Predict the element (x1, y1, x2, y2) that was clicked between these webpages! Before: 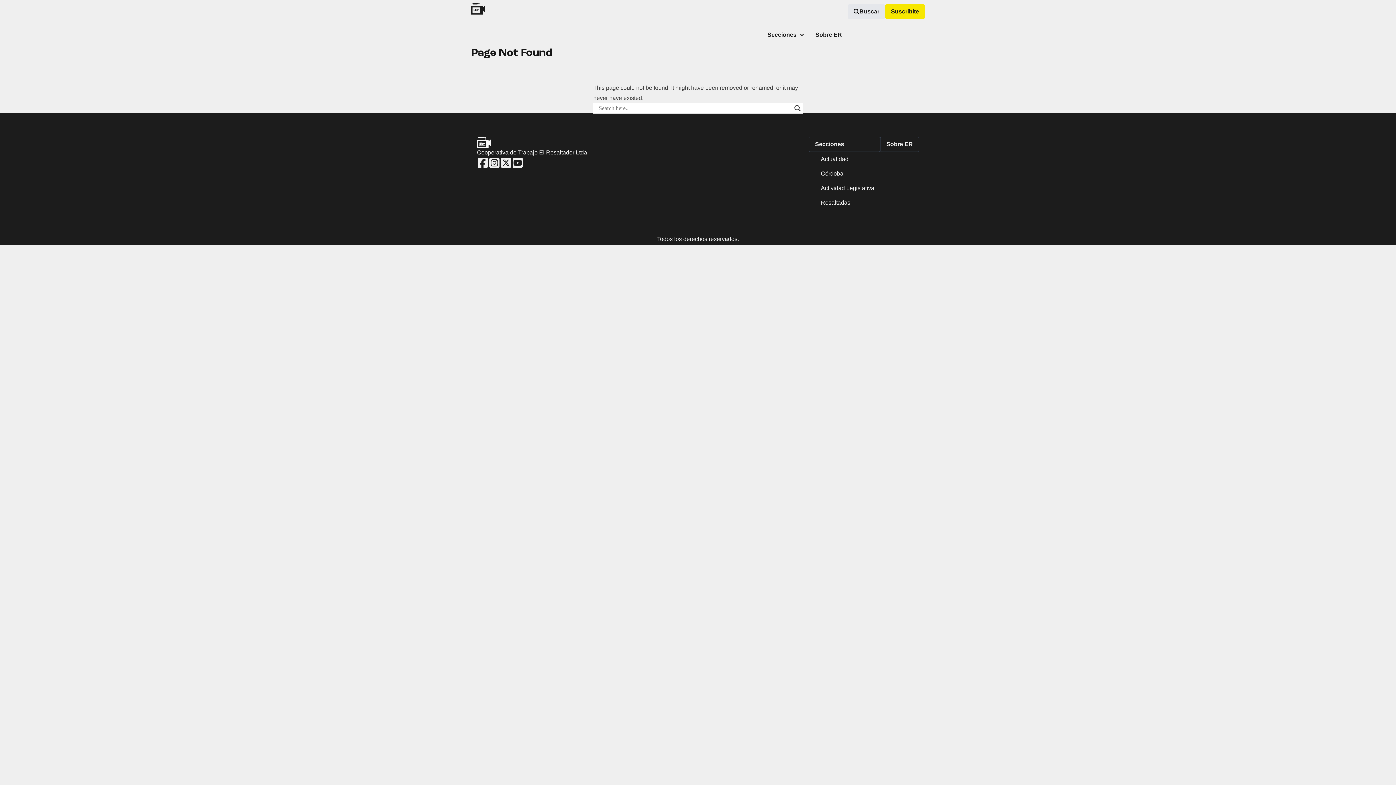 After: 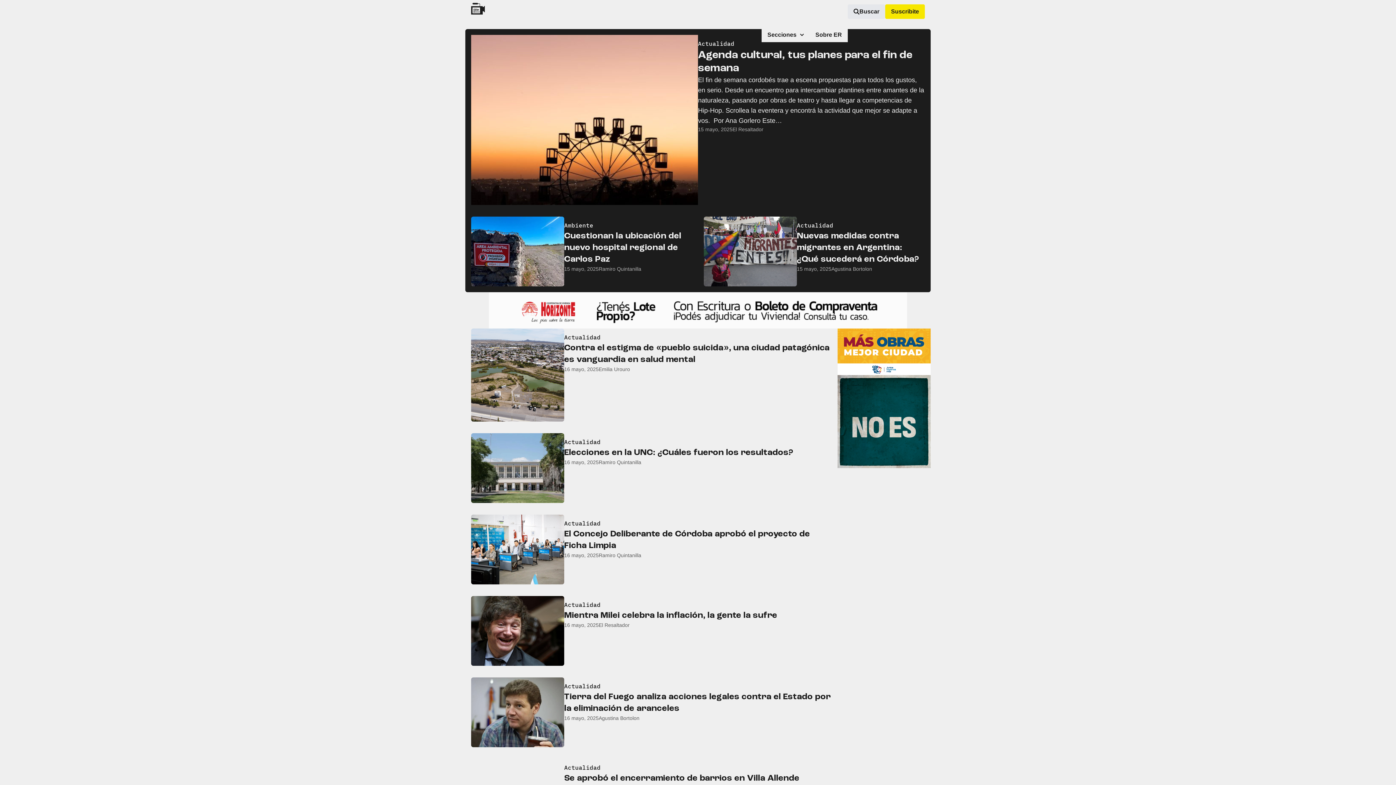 Action: bbox: (477, 136, 588, 148)